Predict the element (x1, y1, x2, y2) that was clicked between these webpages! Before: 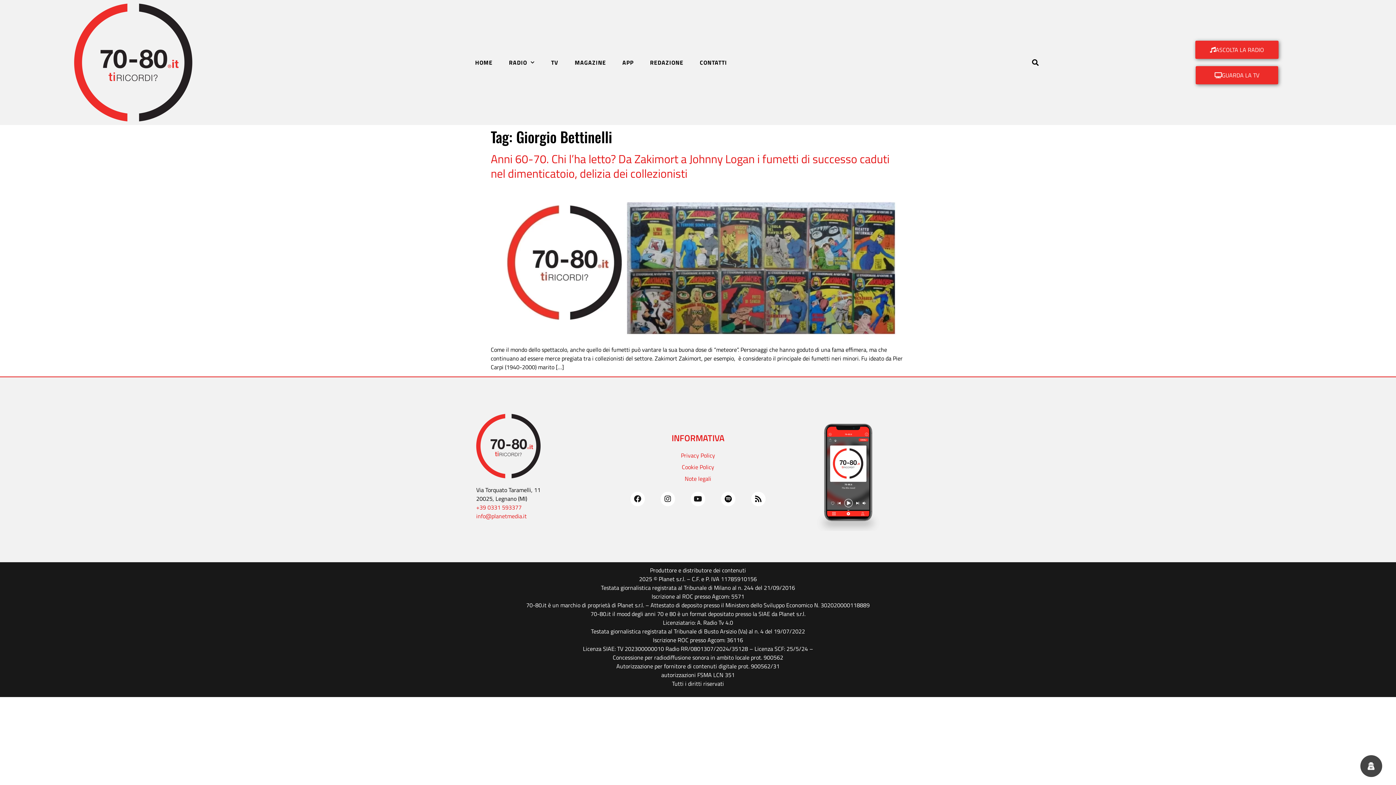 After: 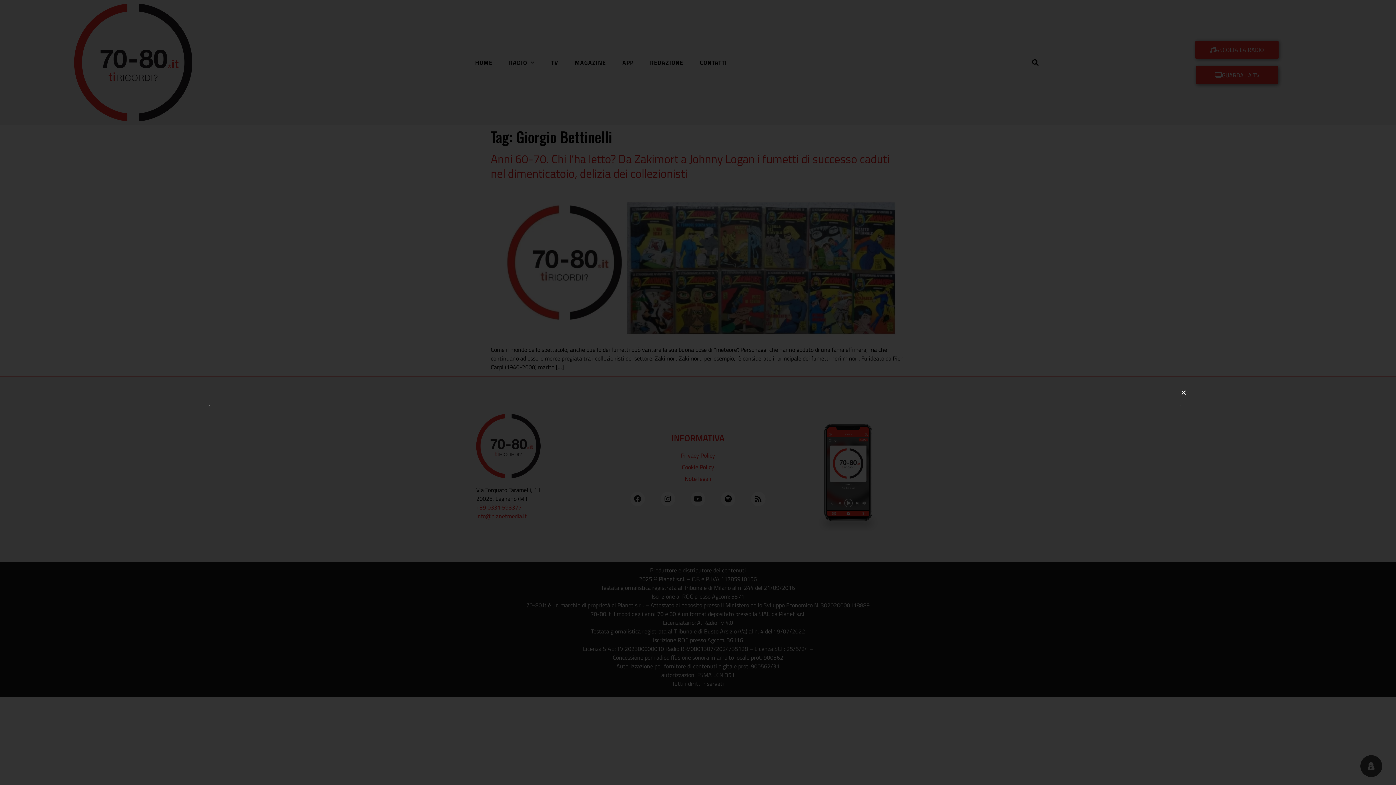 Action: label: Cerca bbox: (1029, 56, 1041, 68)